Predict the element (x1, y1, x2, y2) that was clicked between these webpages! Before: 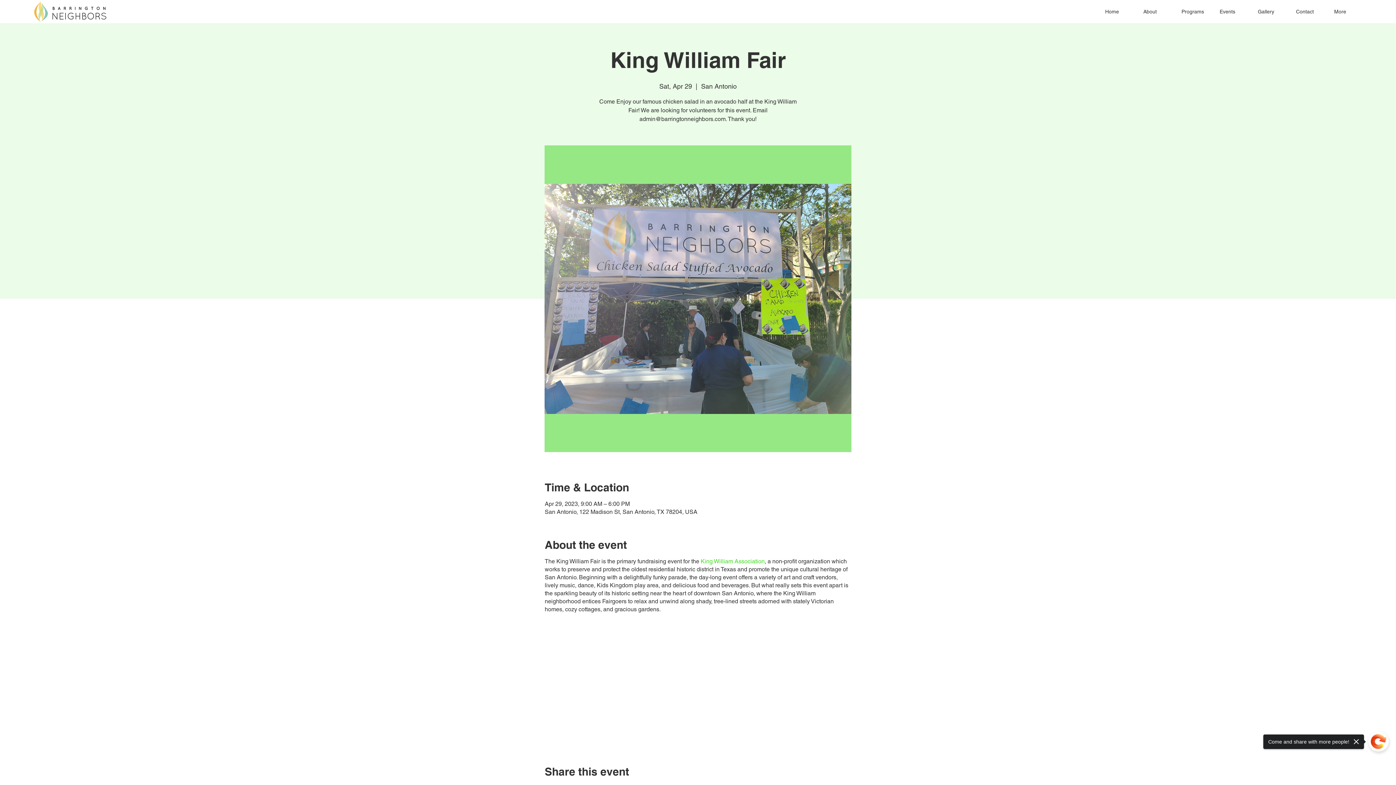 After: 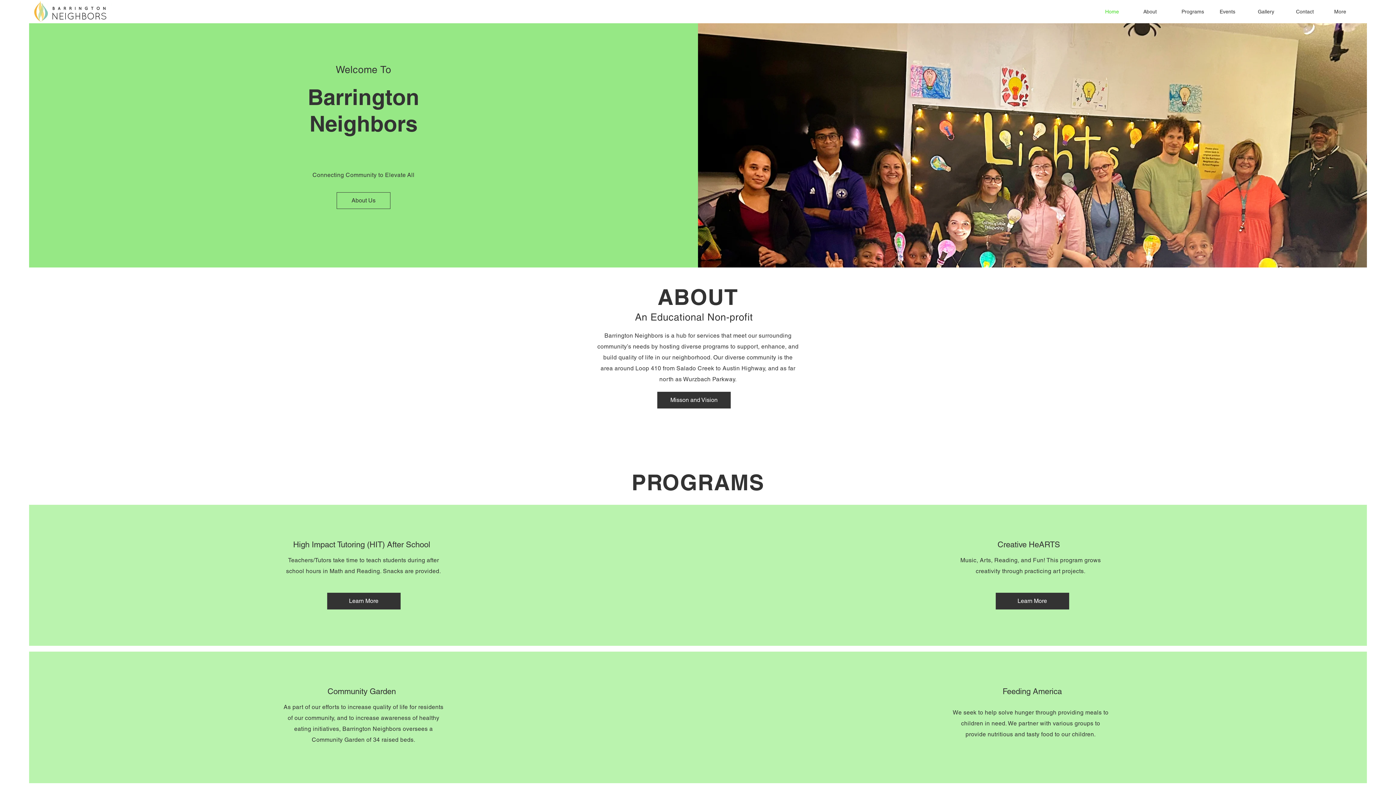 Action: label: Home bbox: (1100, 2, 1138, 20)